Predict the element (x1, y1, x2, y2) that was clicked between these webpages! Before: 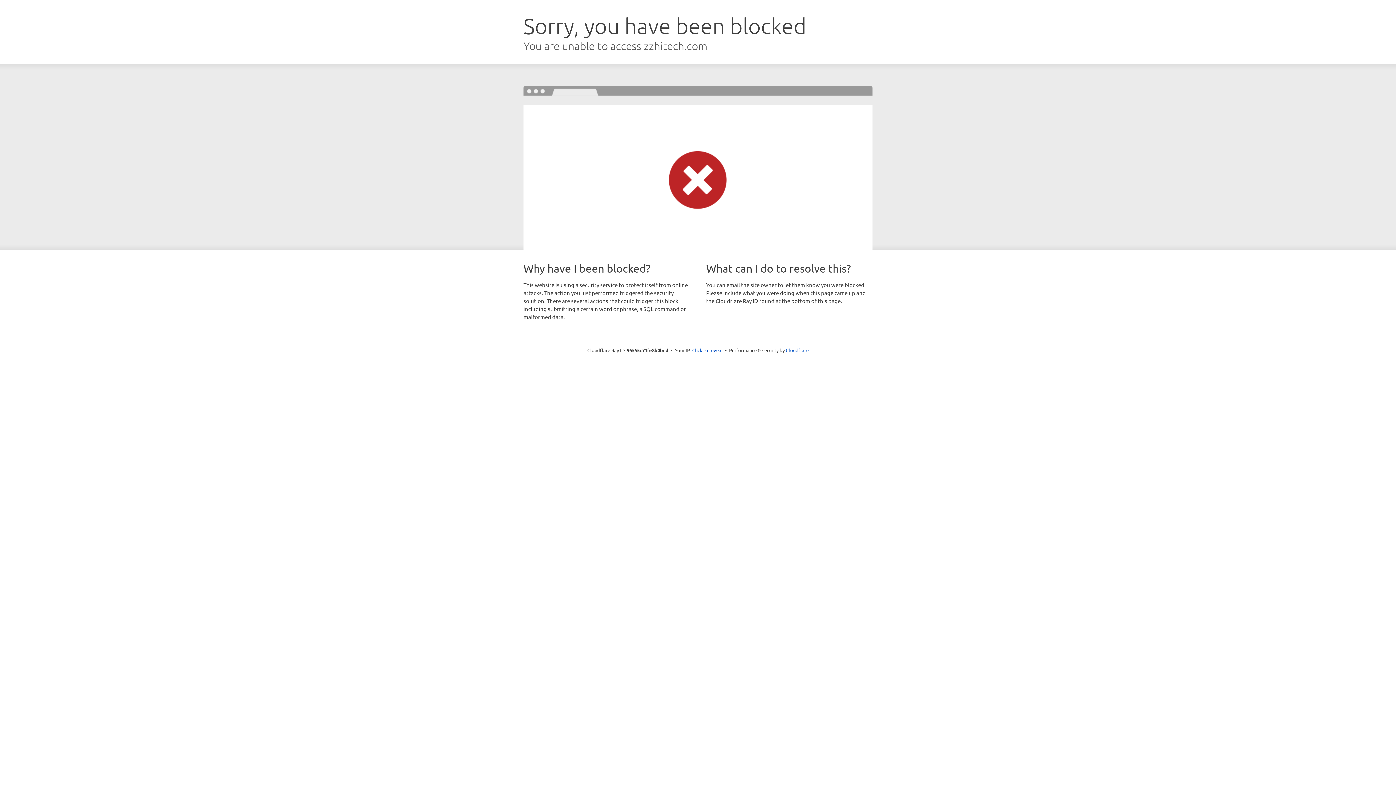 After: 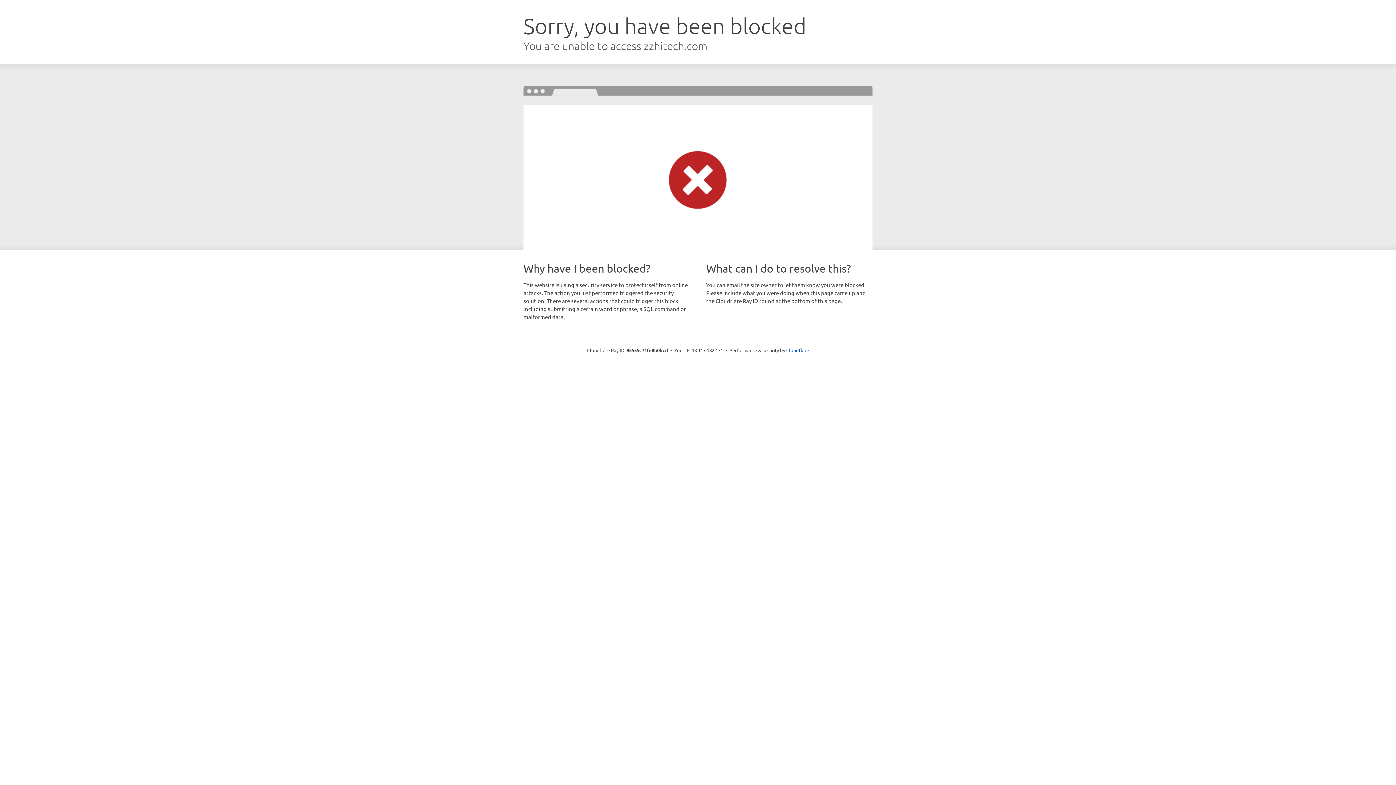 Action: label: Click to reveal bbox: (692, 346, 722, 353)